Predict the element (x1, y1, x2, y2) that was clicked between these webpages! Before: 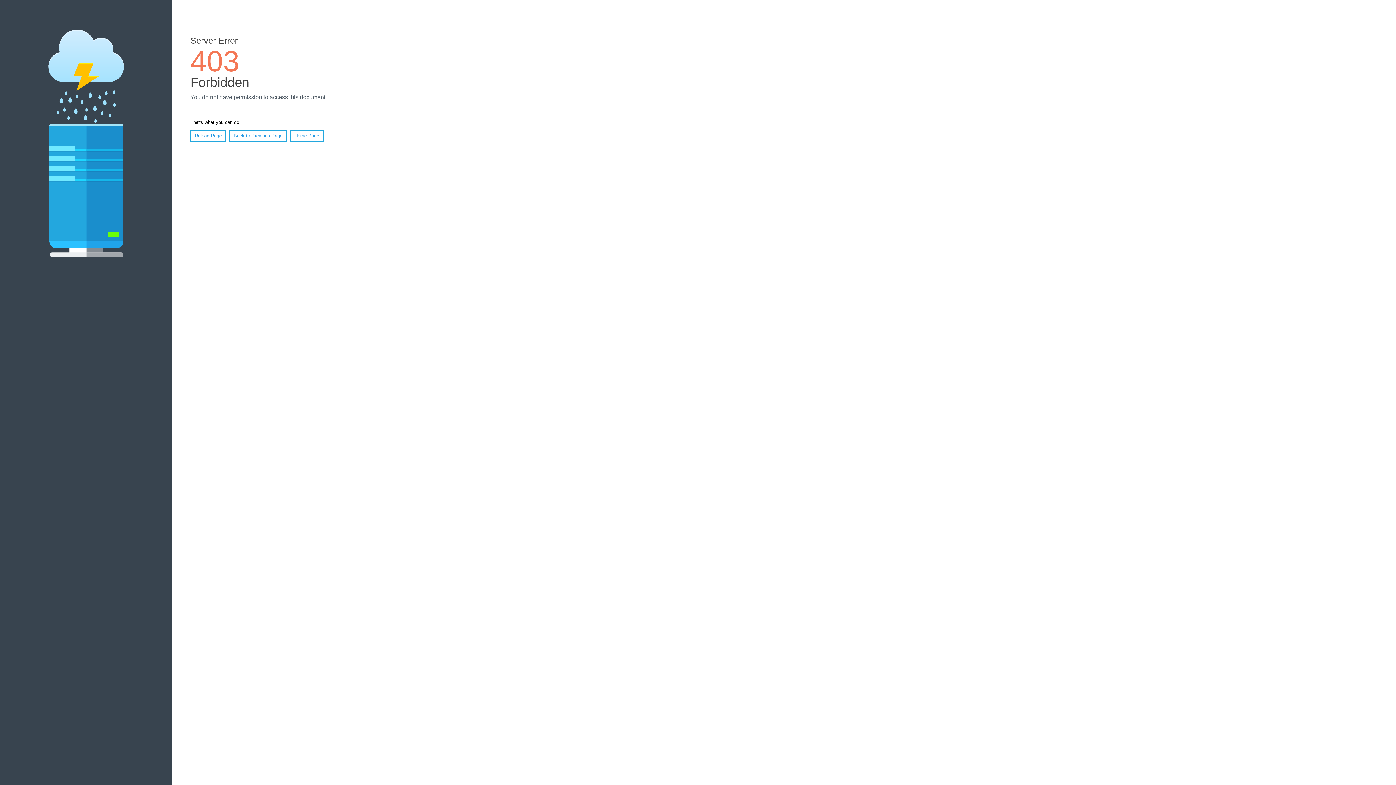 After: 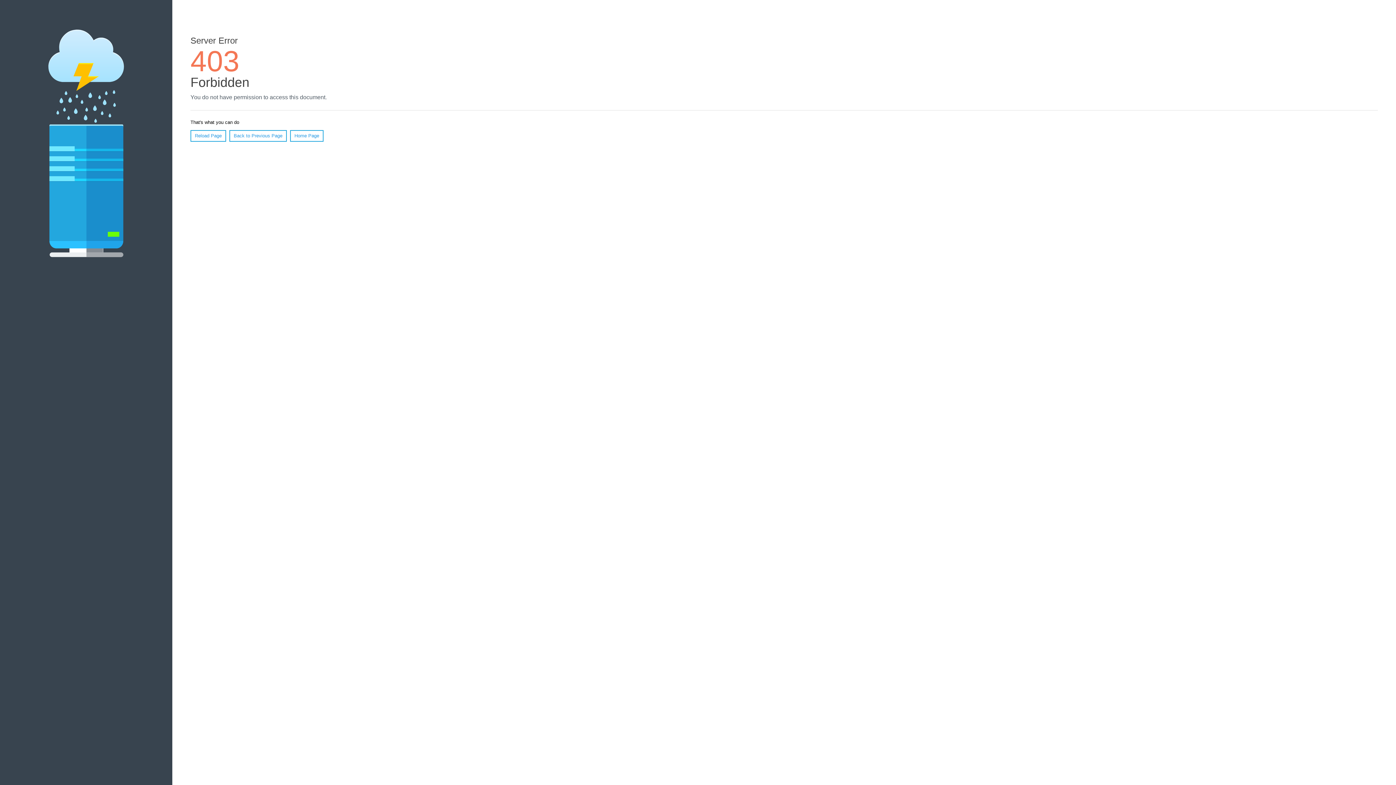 Action: label: Home Page bbox: (290, 130, 323, 141)